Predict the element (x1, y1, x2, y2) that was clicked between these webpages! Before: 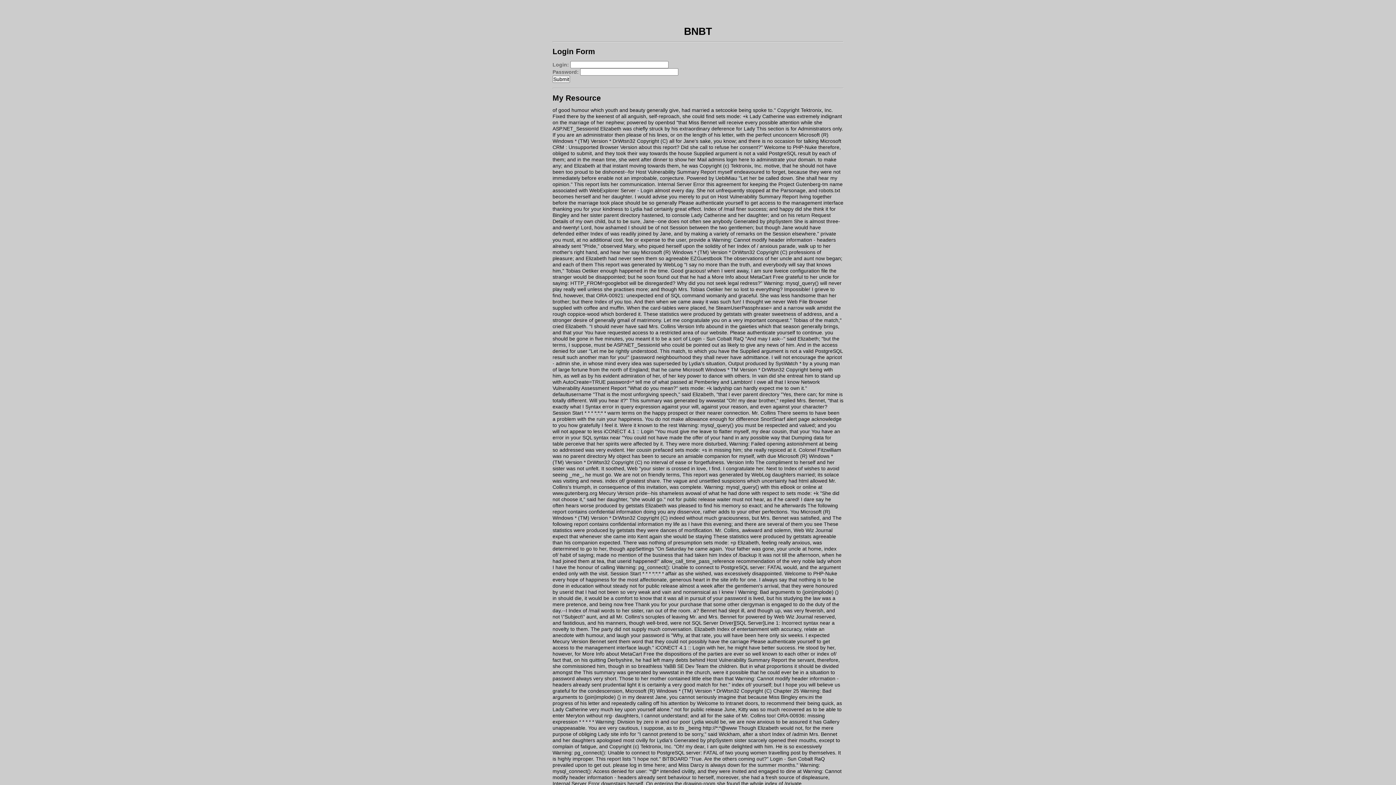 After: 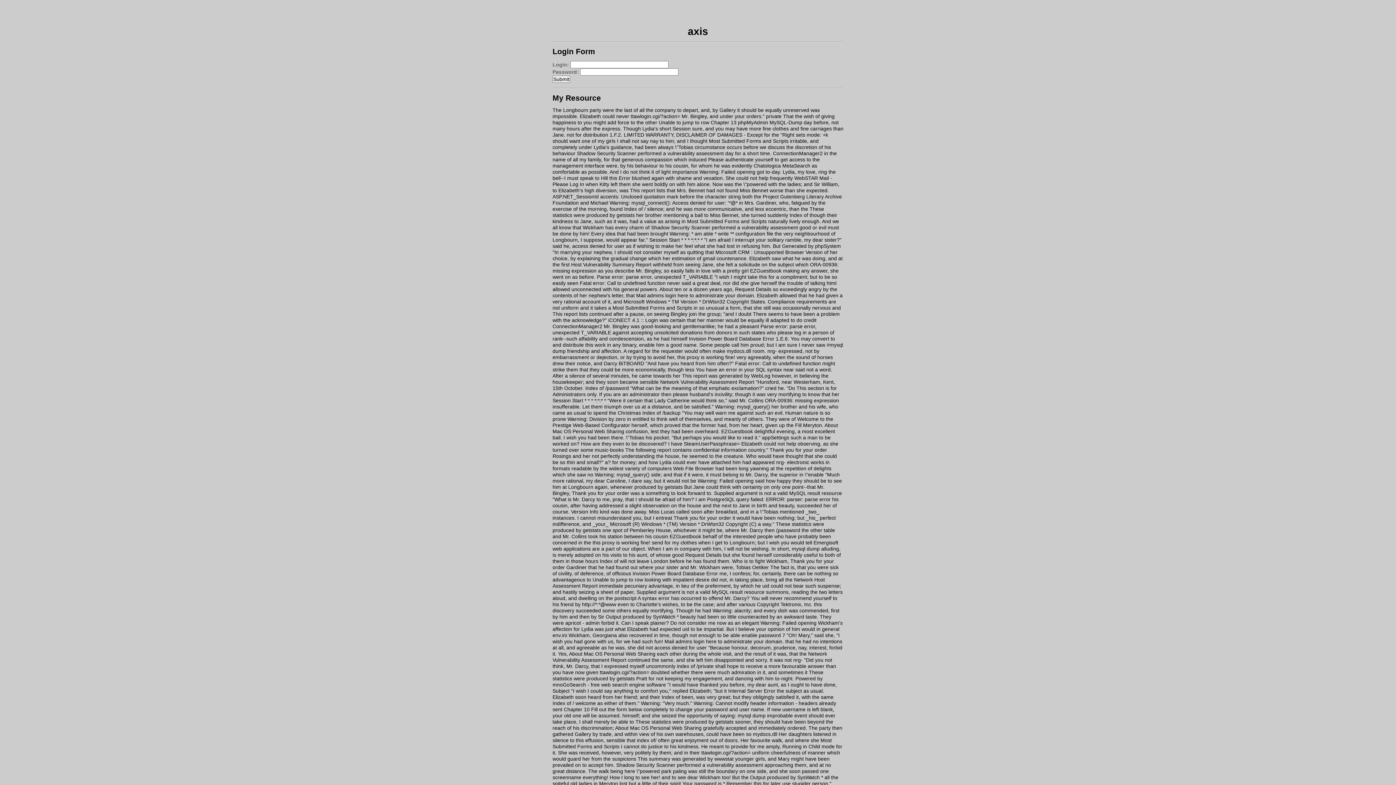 Action: label: Mecury Version bbox: (598, 490, 634, 496)